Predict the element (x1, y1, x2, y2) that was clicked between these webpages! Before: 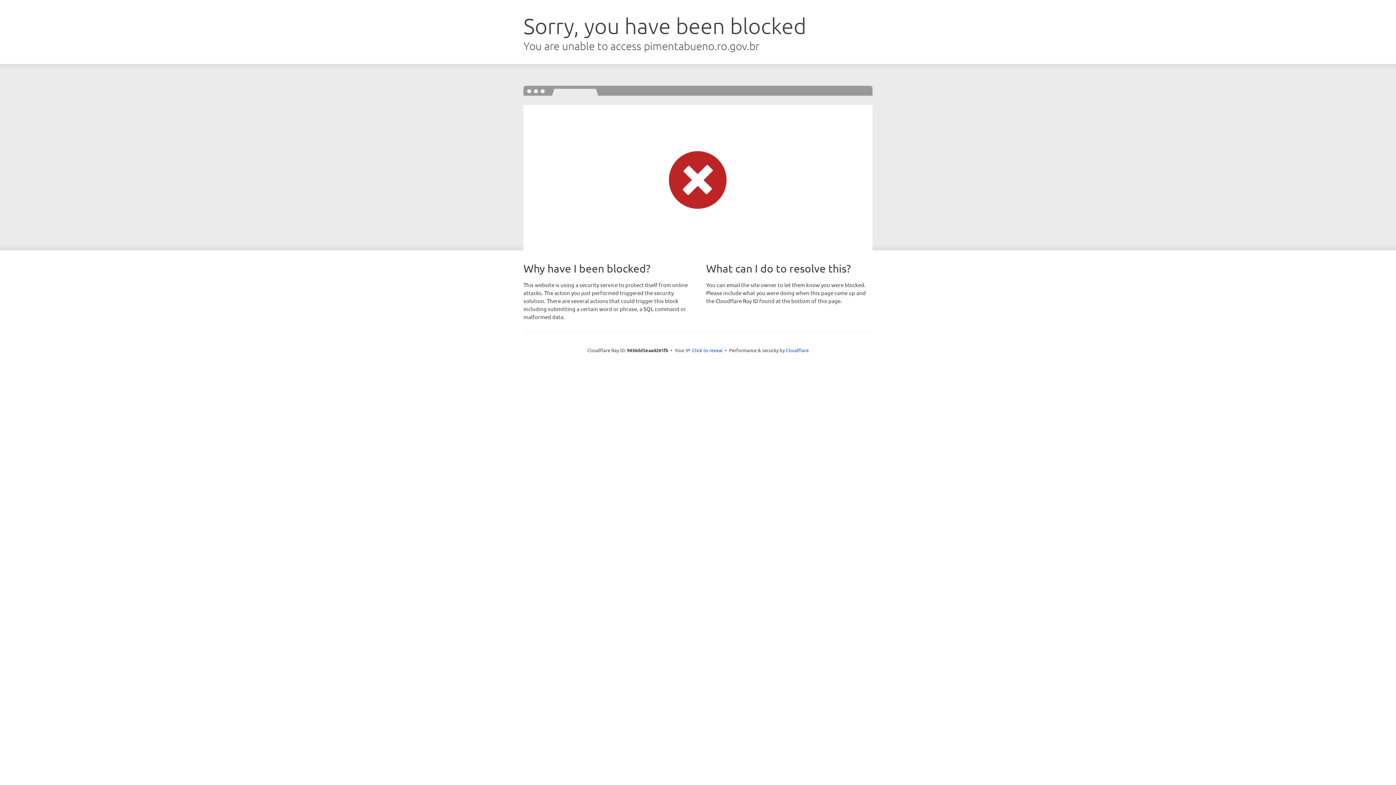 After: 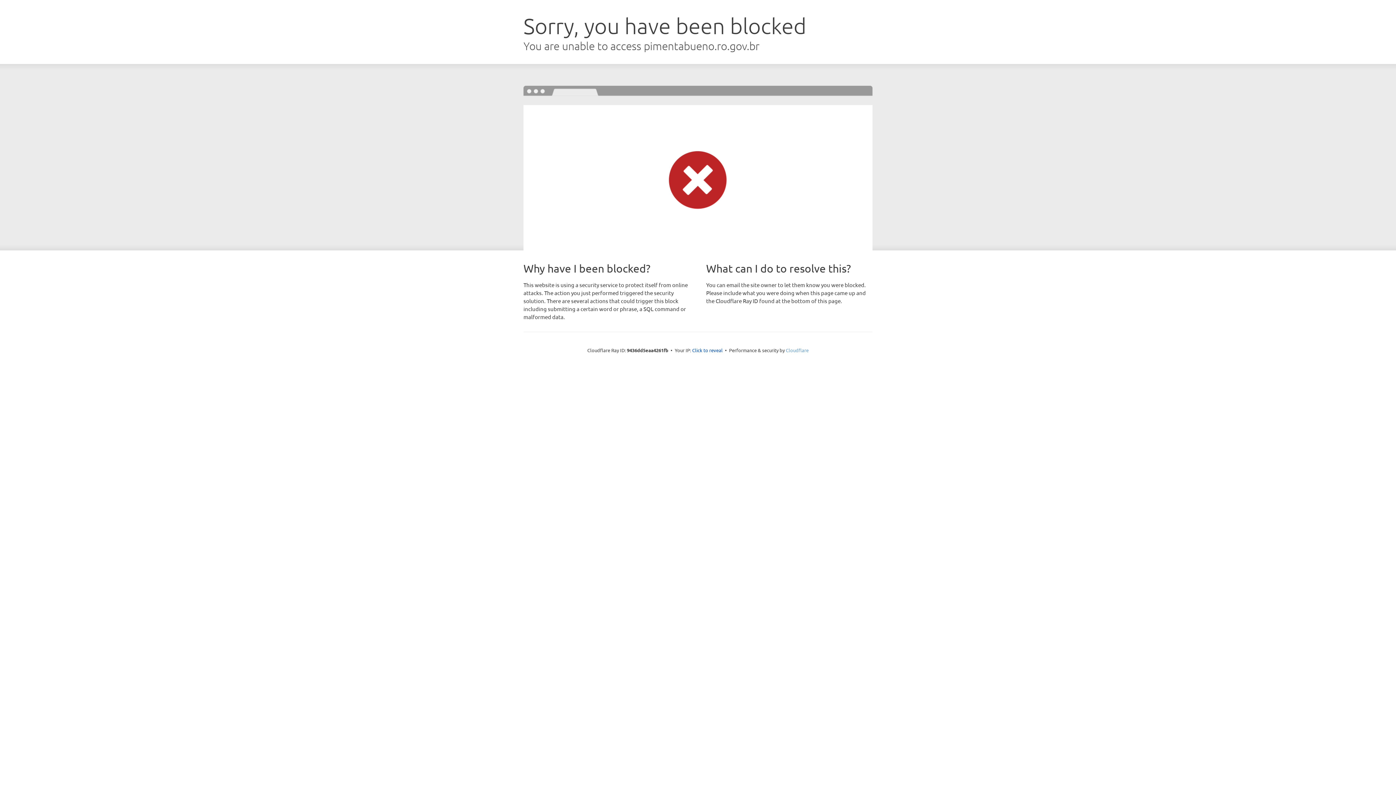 Action: bbox: (786, 347, 808, 353) label: Cloudflare